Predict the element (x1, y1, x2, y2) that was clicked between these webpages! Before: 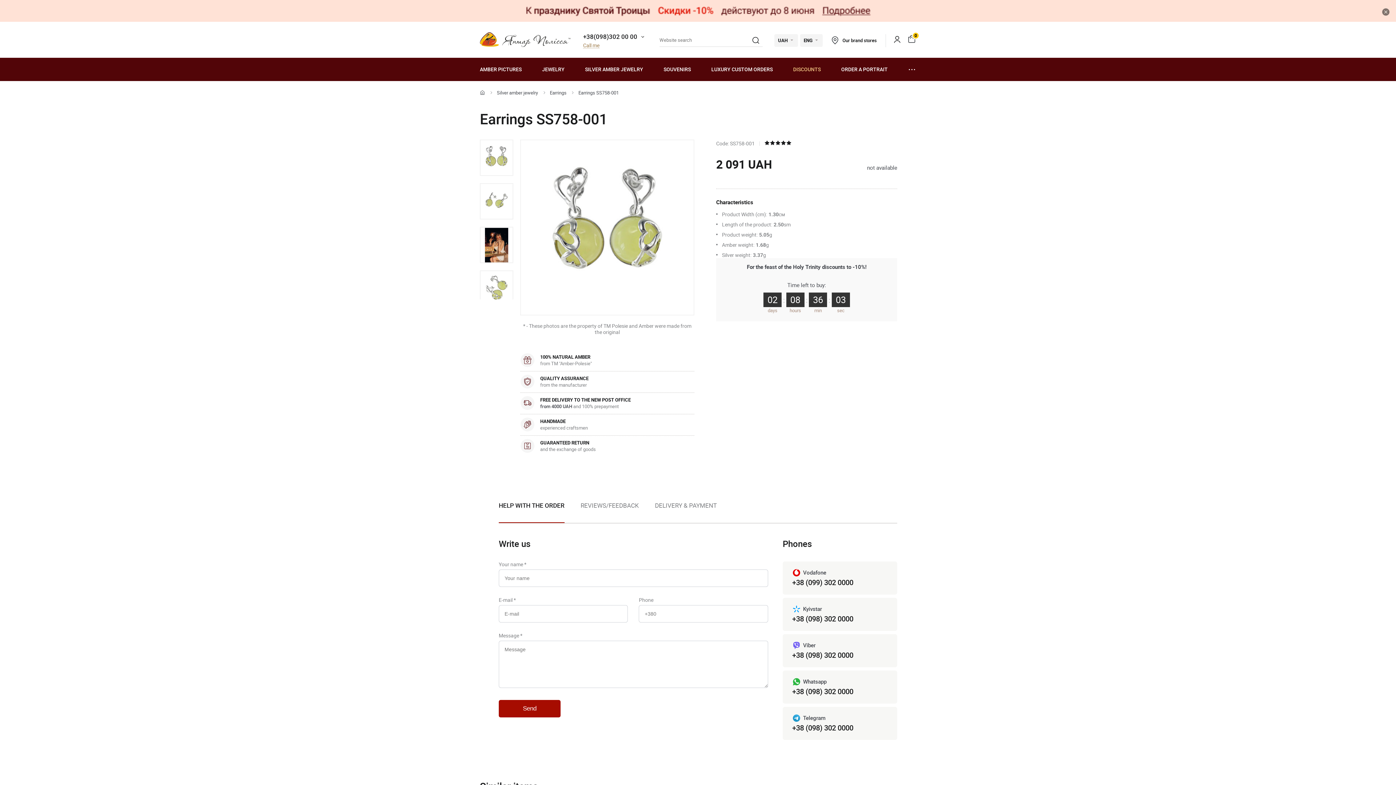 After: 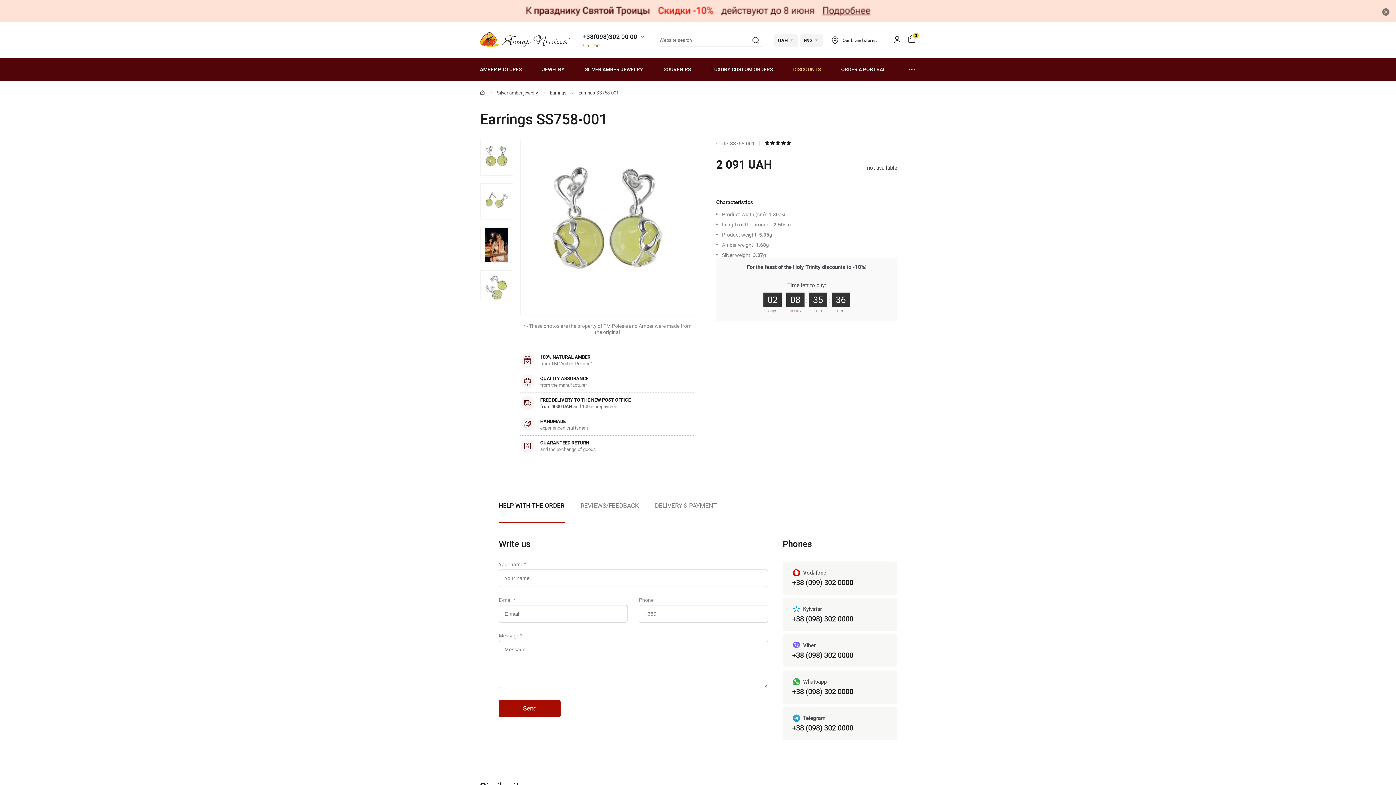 Action: label: HELP WITH THE ORDER bbox: (498, 500, 564, 523)